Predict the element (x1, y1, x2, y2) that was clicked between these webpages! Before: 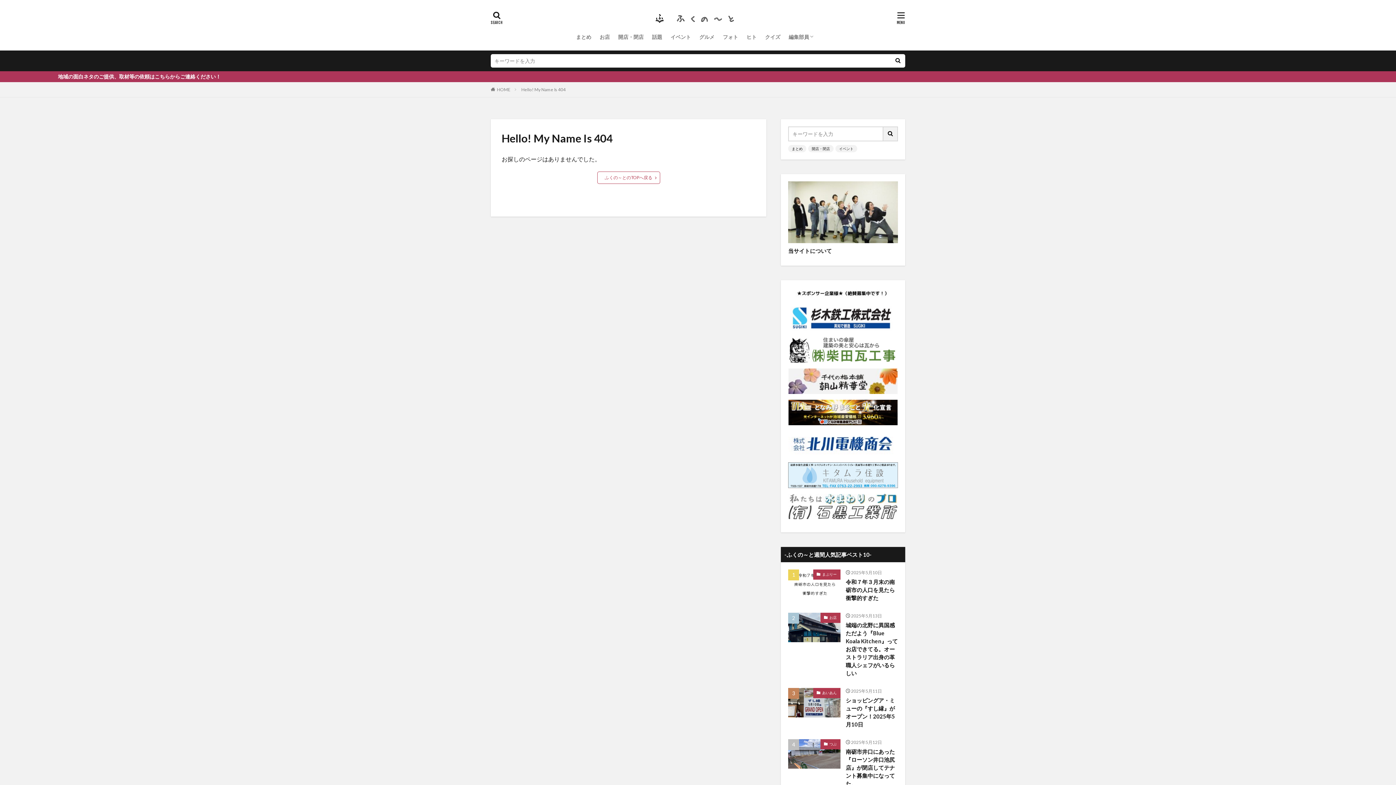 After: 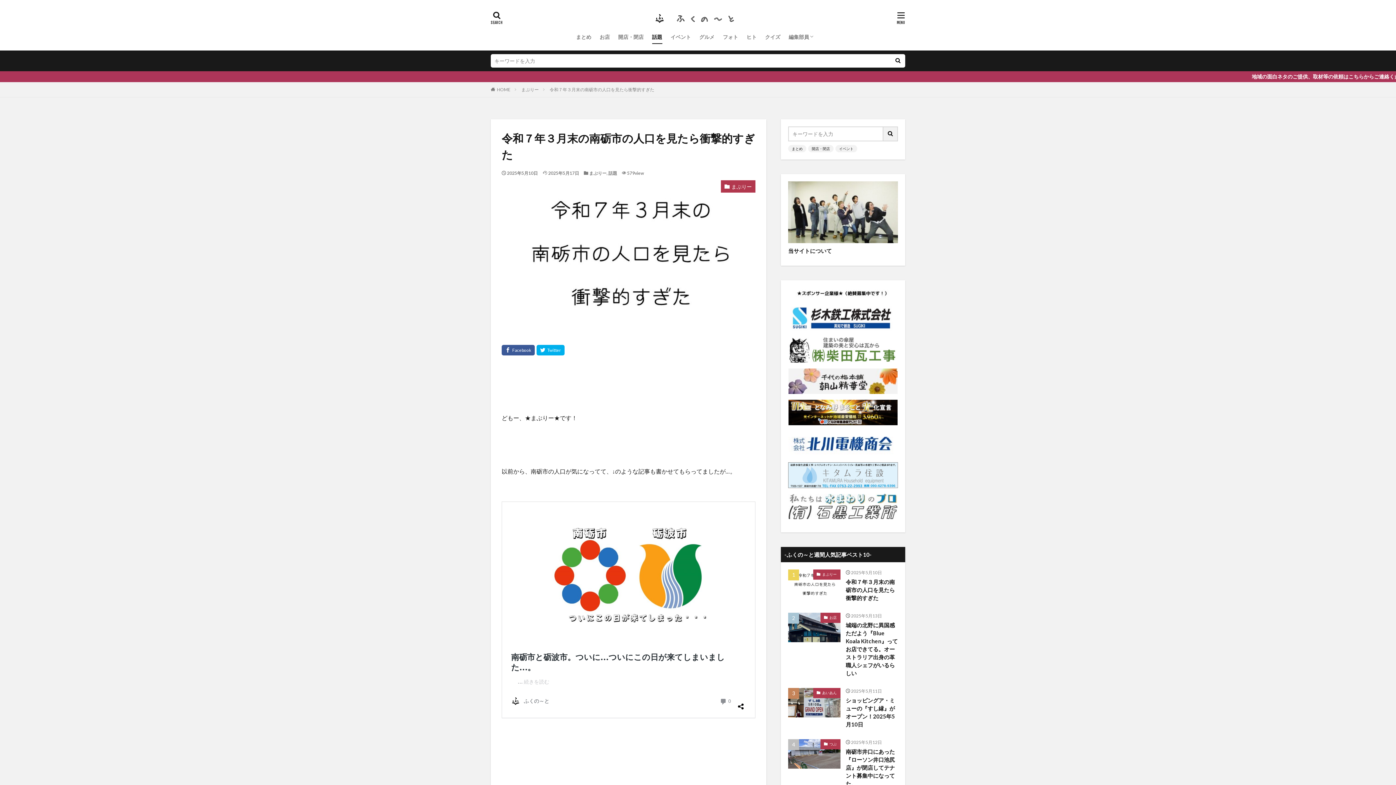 Action: label: 令和７年３月末の南砺市の人口を見たら衝撃的すぎた bbox: (846, 578, 898, 602)